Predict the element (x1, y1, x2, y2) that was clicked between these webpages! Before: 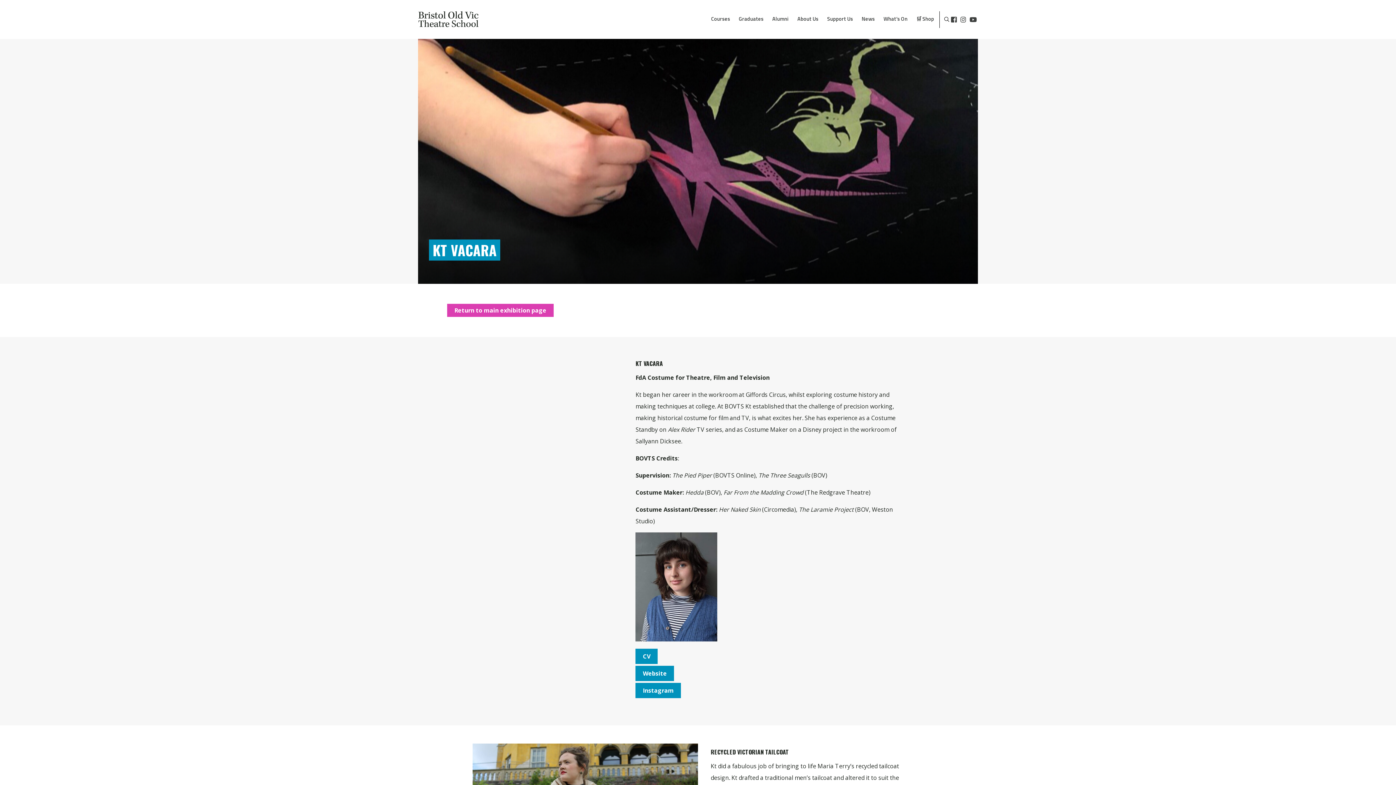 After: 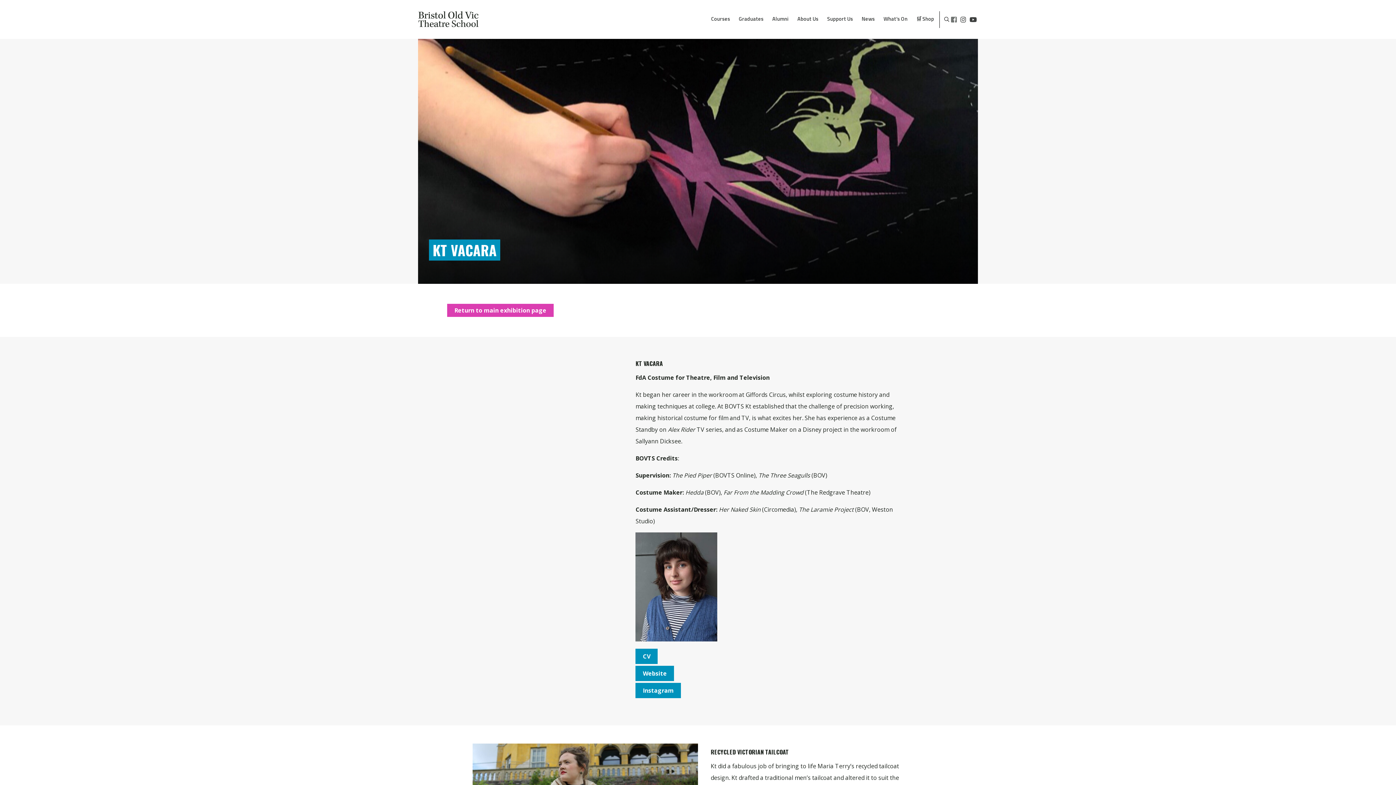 Action: label: Facebook bbox: (951, 15, 957, 23)